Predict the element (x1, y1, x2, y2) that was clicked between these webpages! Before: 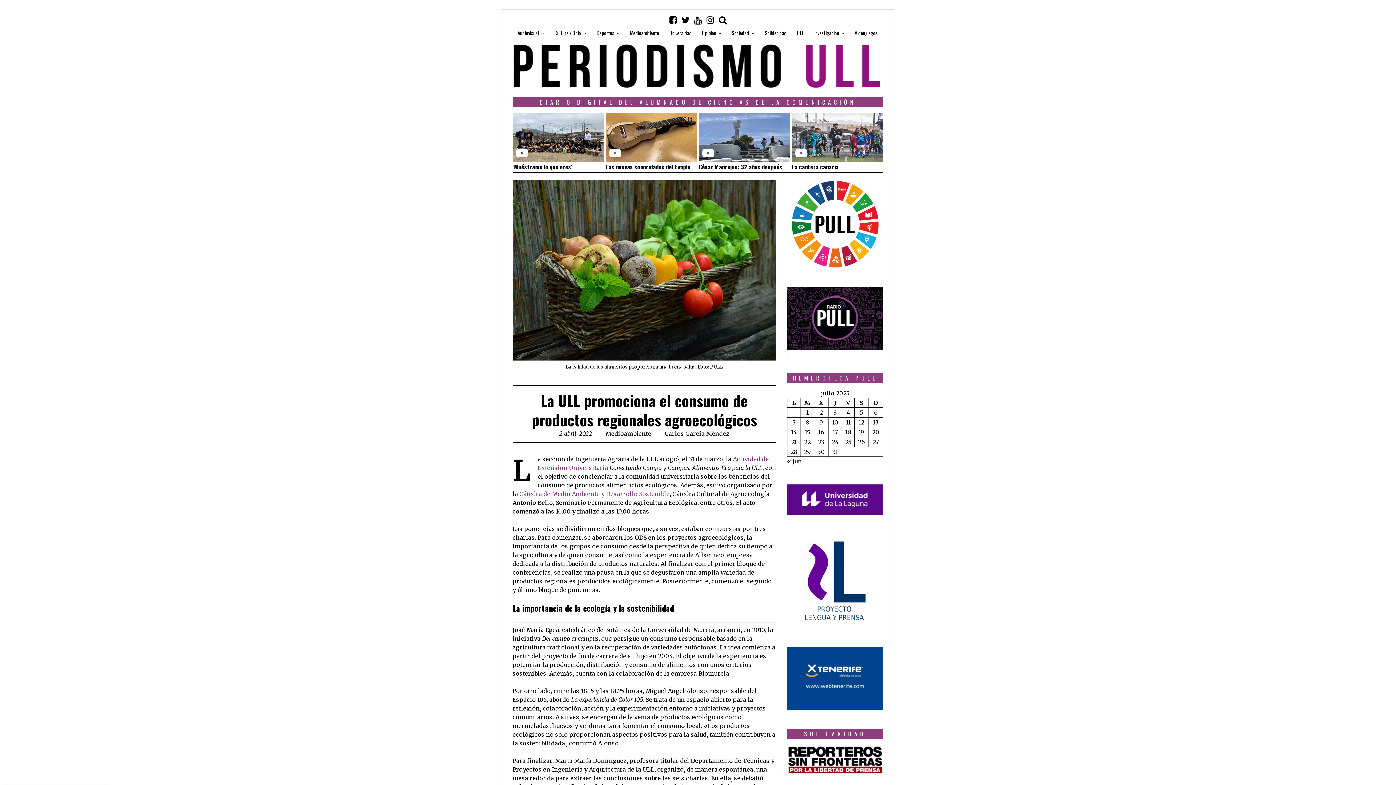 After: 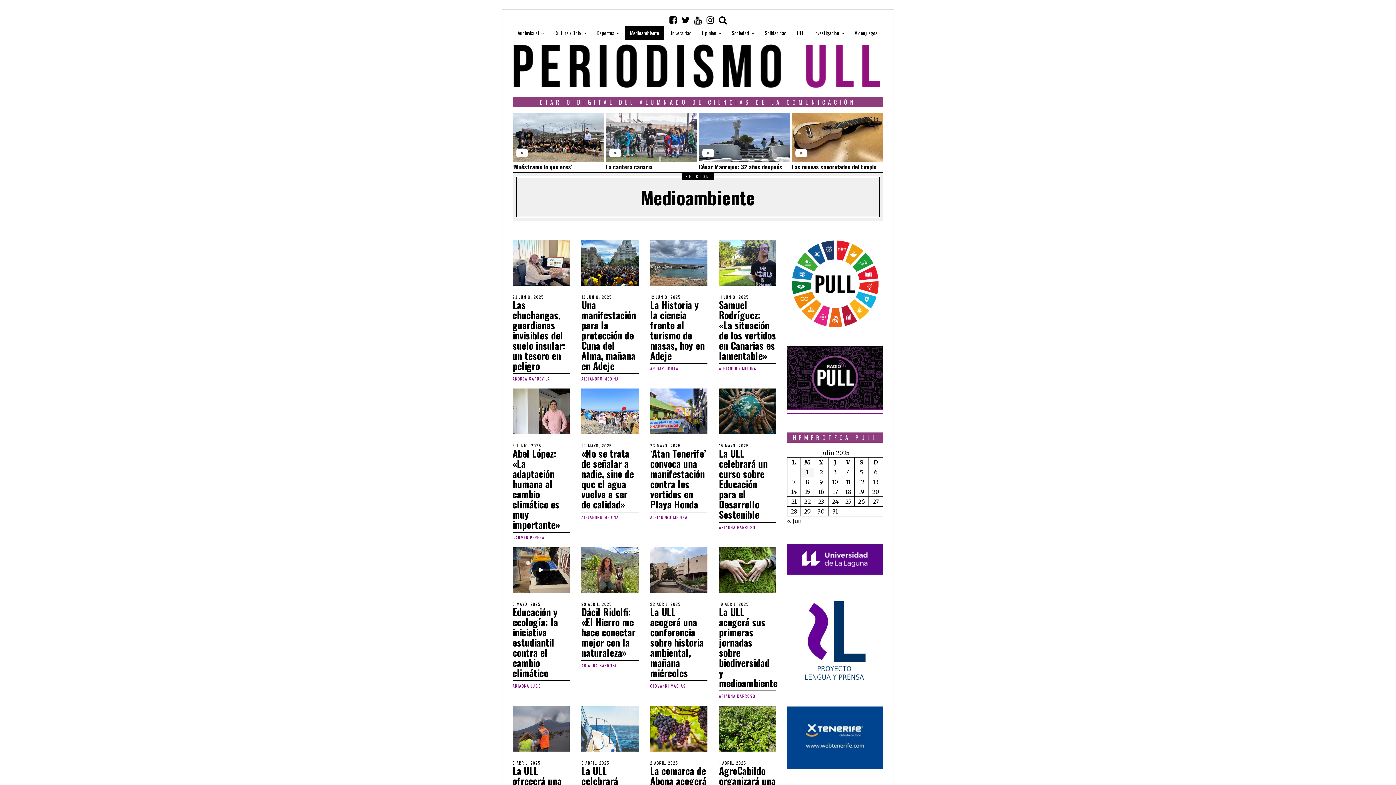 Action: bbox: (625, 25, 664, 40) label: Medioambiente